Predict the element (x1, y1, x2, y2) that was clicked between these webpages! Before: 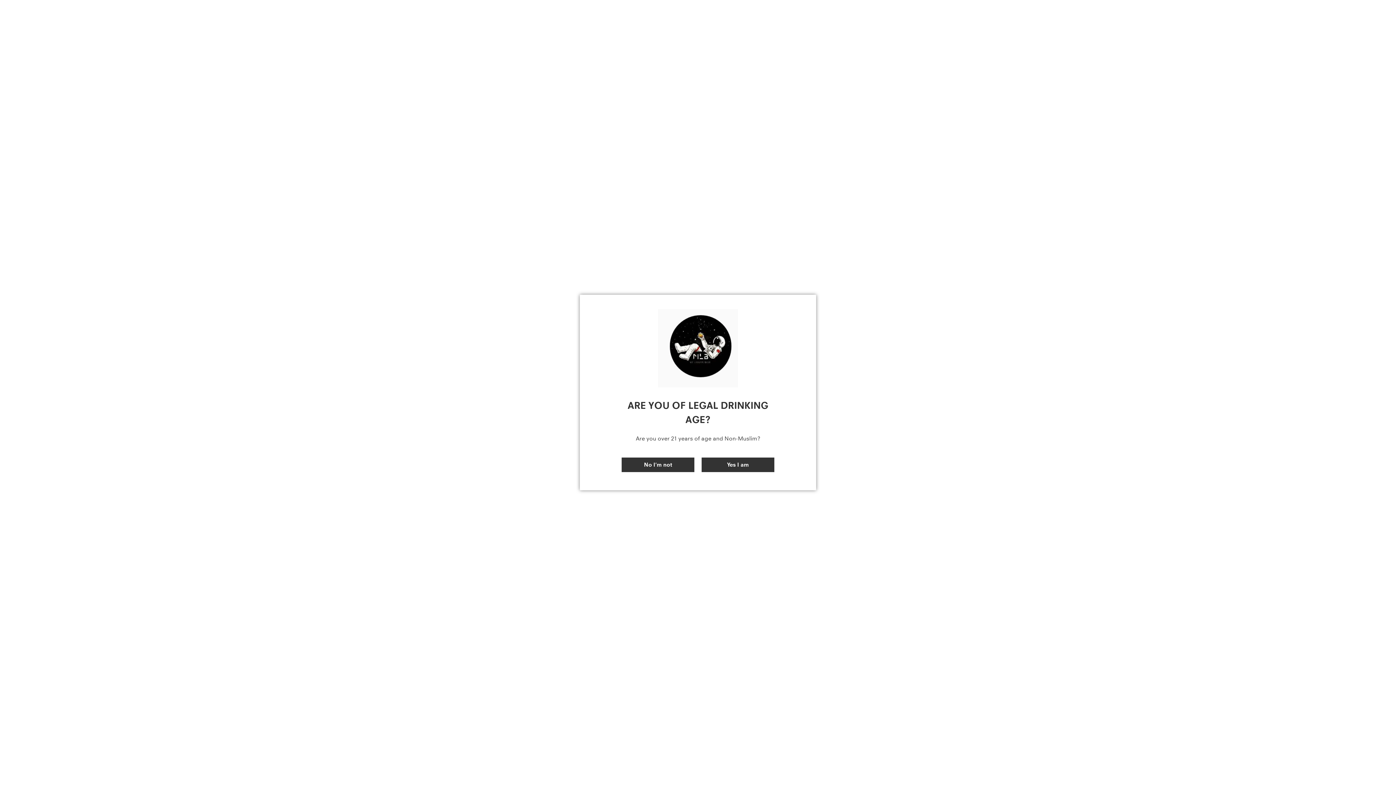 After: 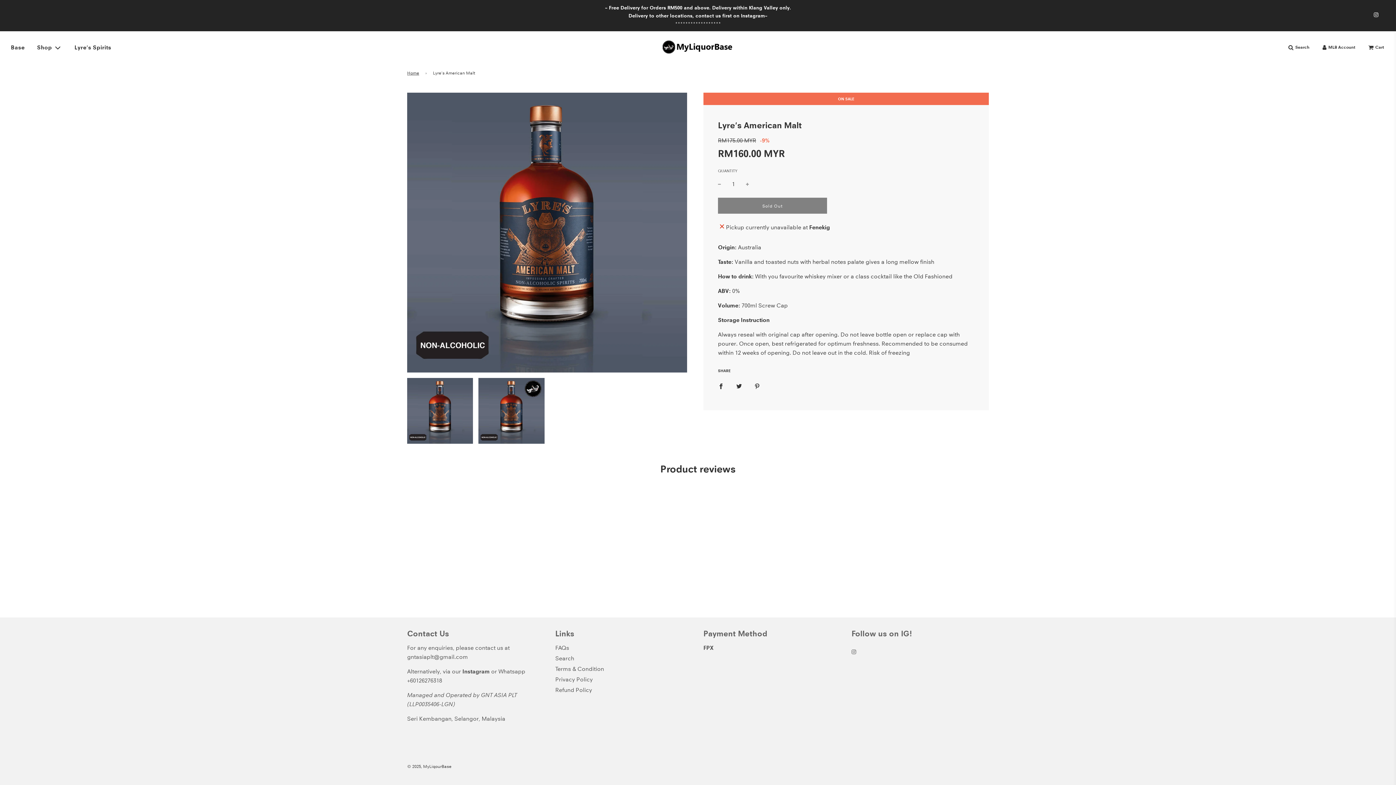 Action: bbox: (701, 457, 774, 472) label: Yes I am